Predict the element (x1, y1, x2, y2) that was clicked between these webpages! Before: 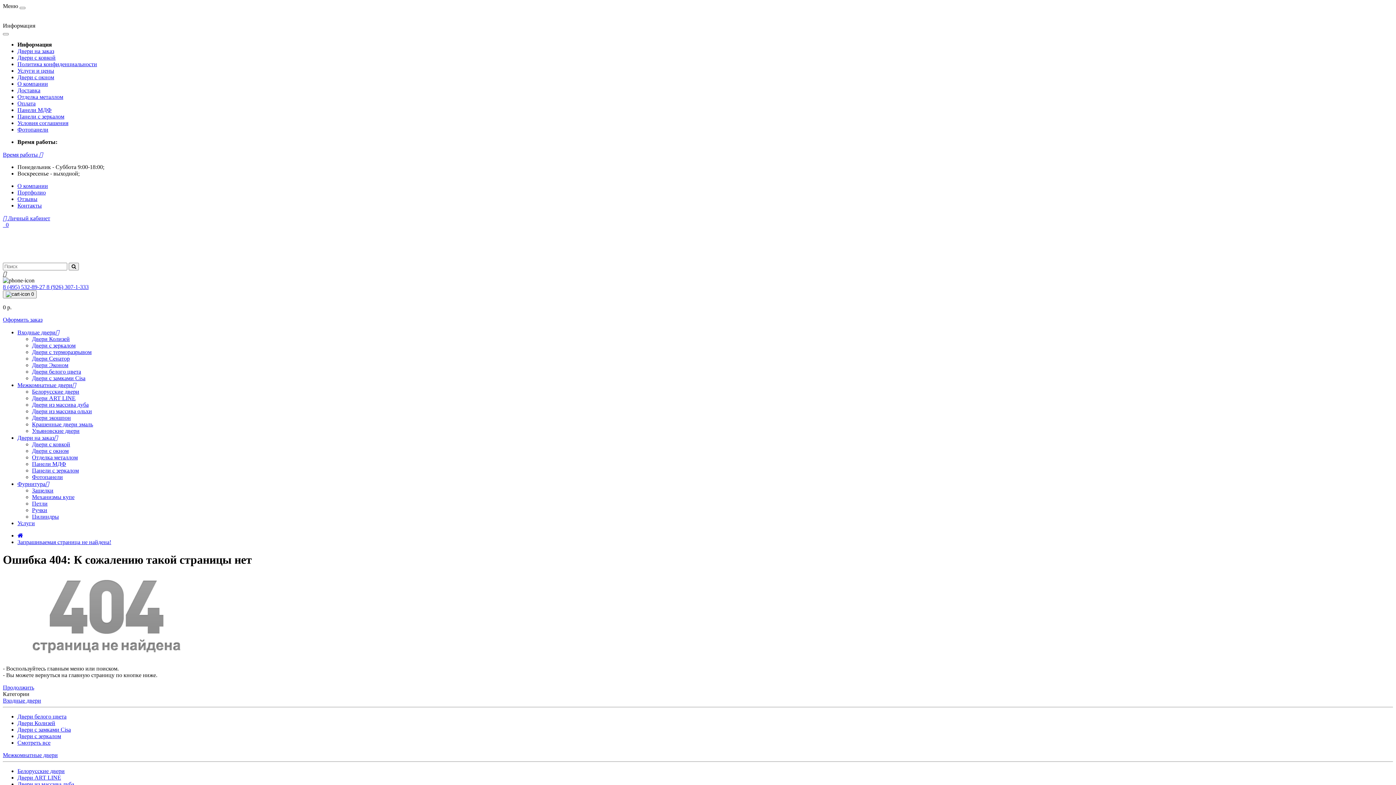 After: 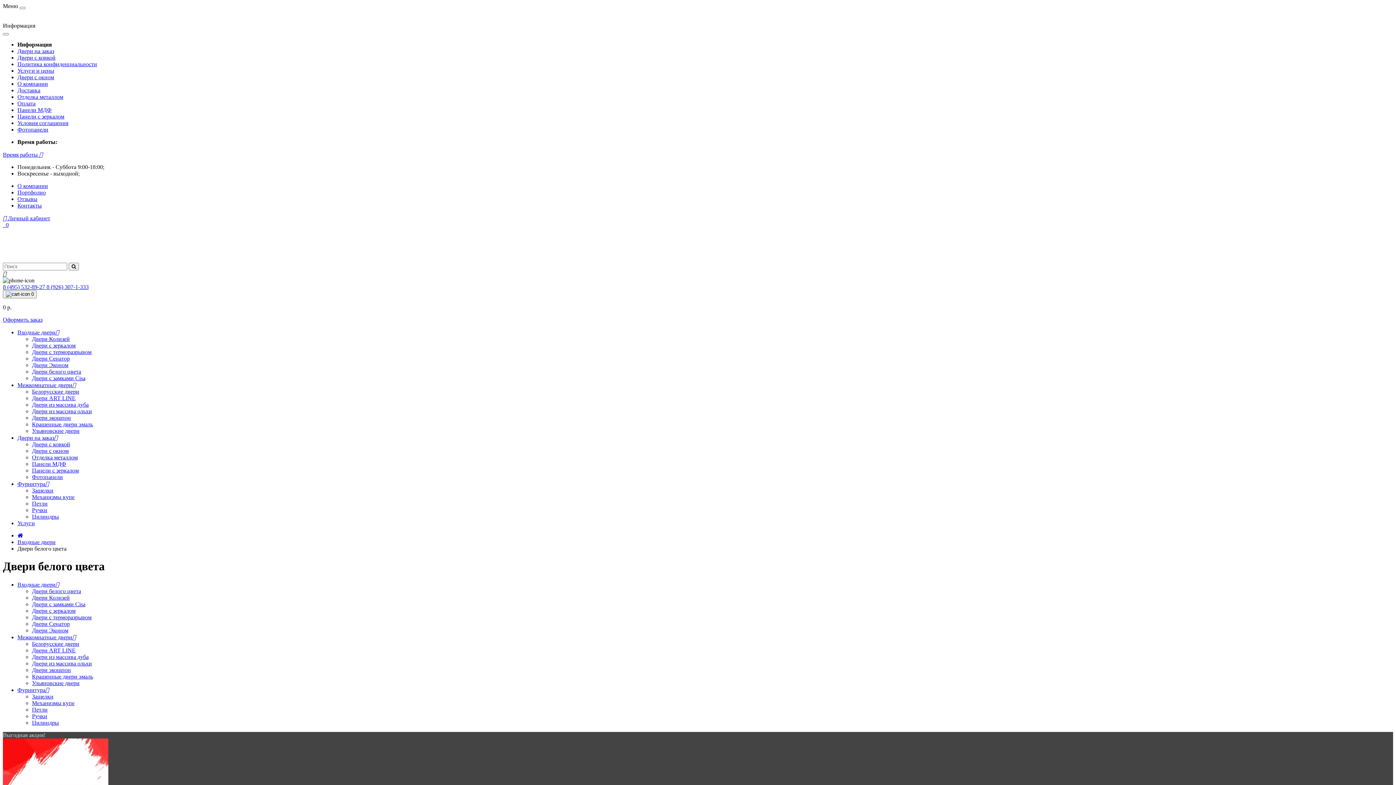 Action: label: Двери белого цвета bbox: (32, 368, 81, 374)